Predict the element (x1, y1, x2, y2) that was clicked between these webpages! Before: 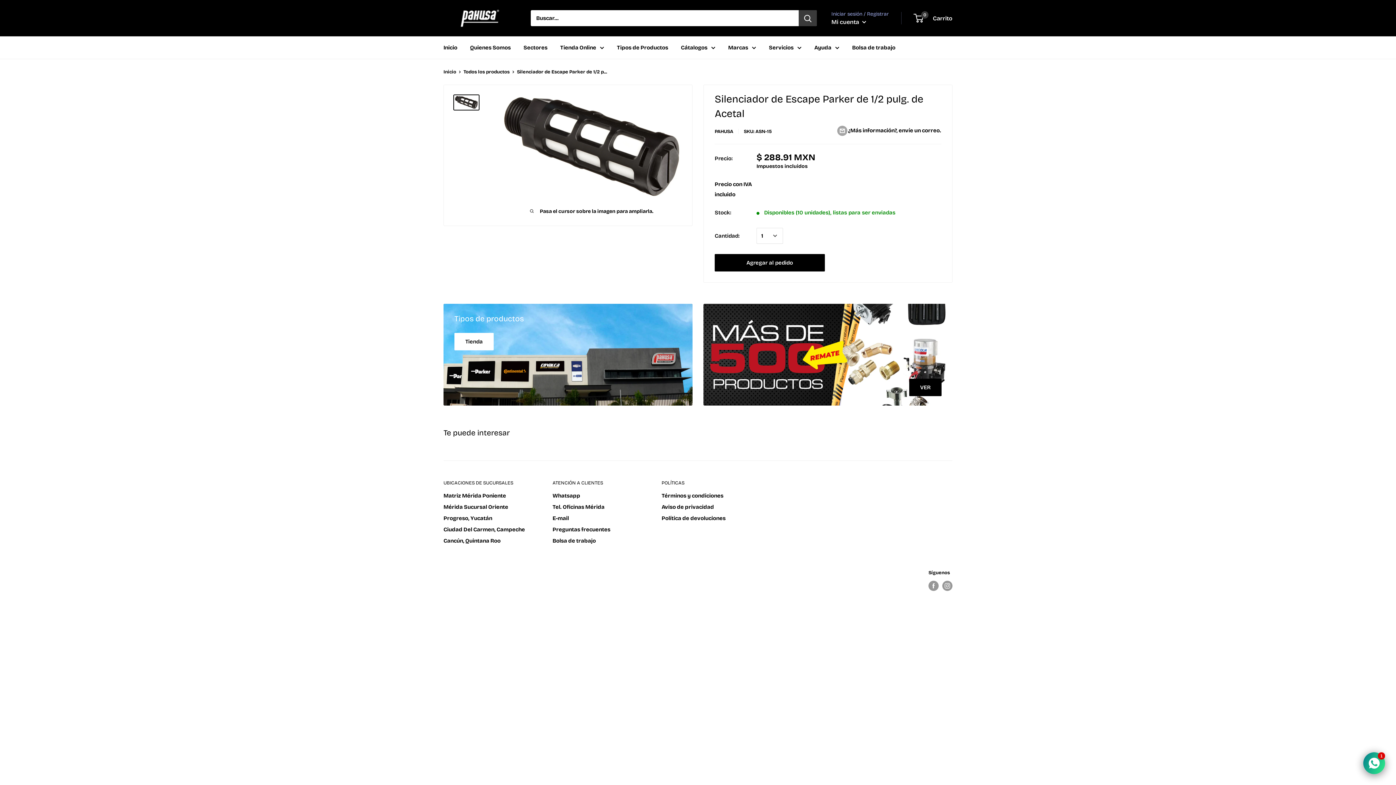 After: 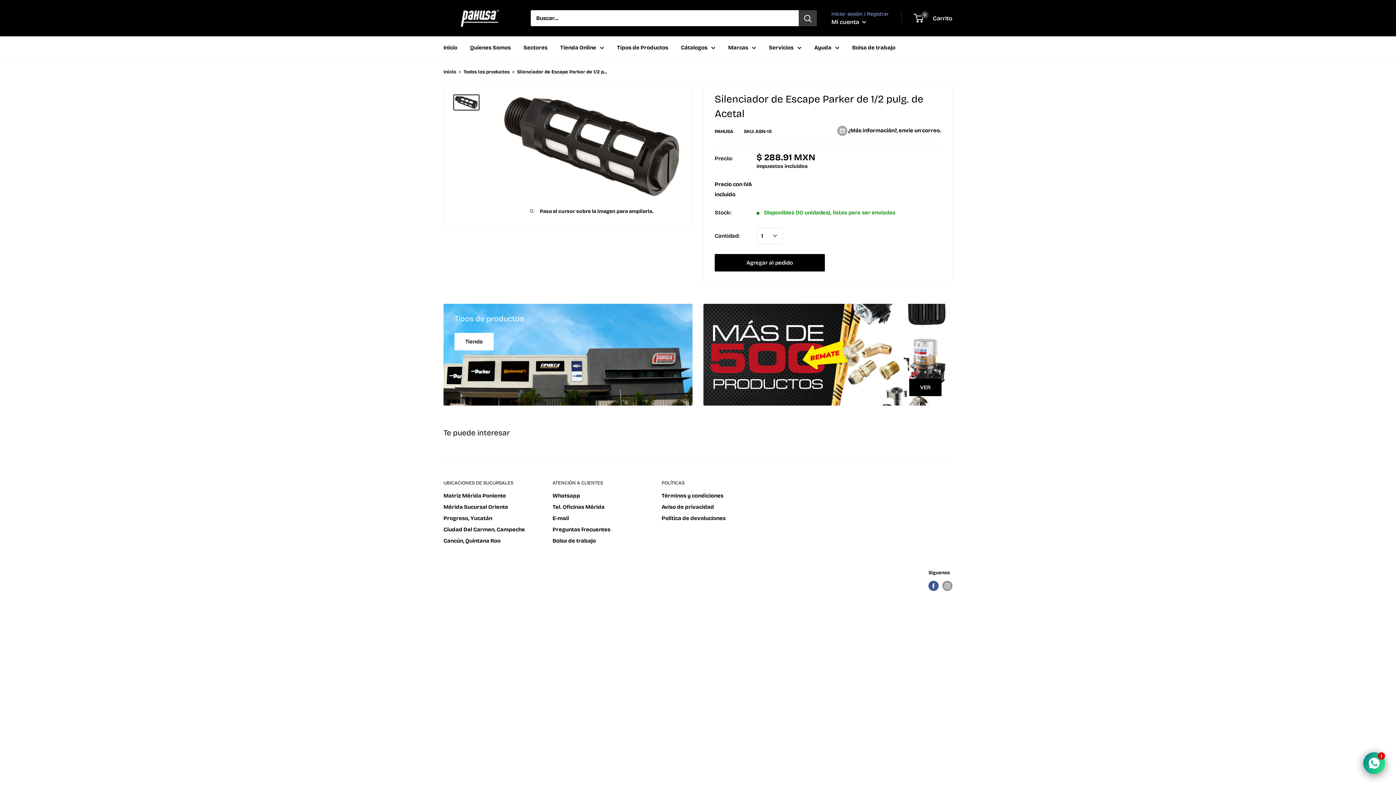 Action: label: Síguenos en Facebook bbox: (928, 581, 938, 591)